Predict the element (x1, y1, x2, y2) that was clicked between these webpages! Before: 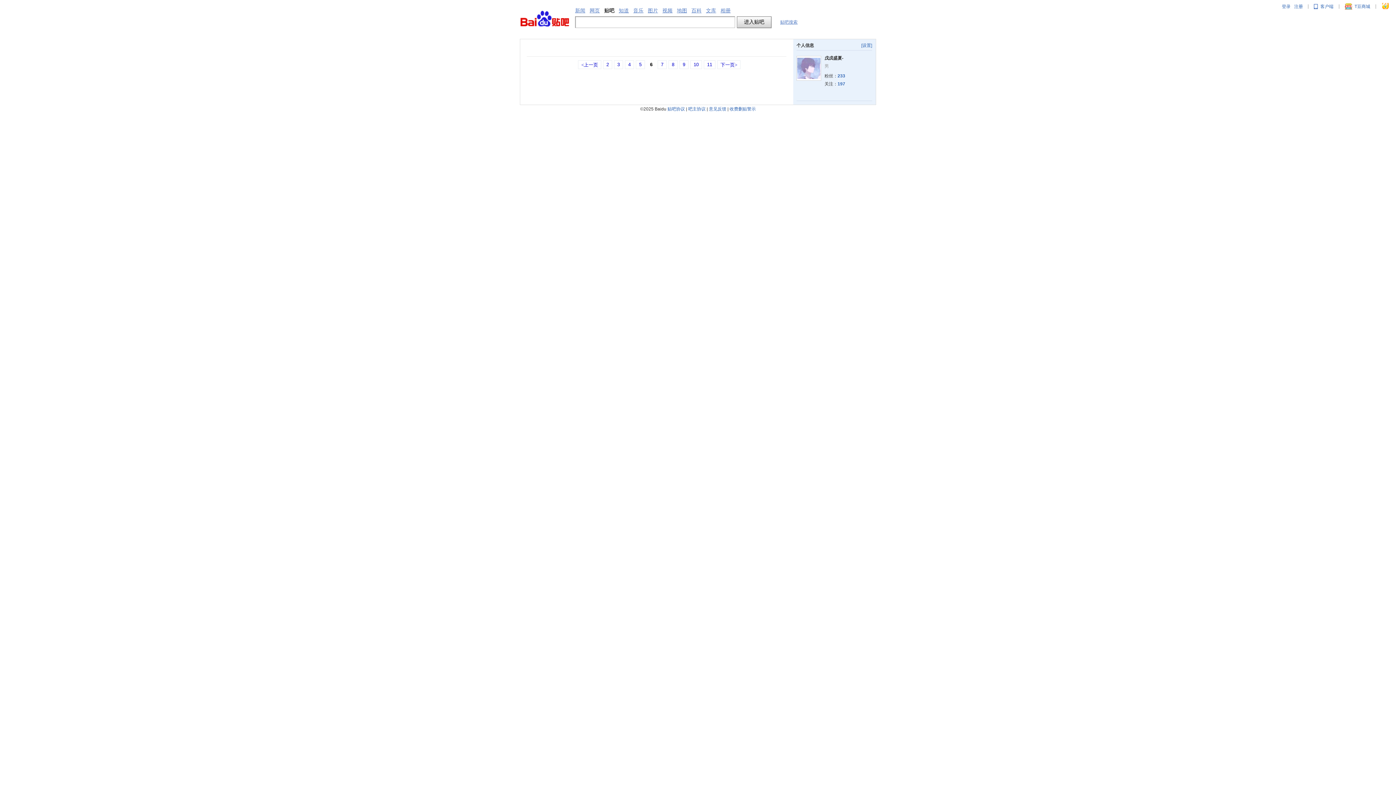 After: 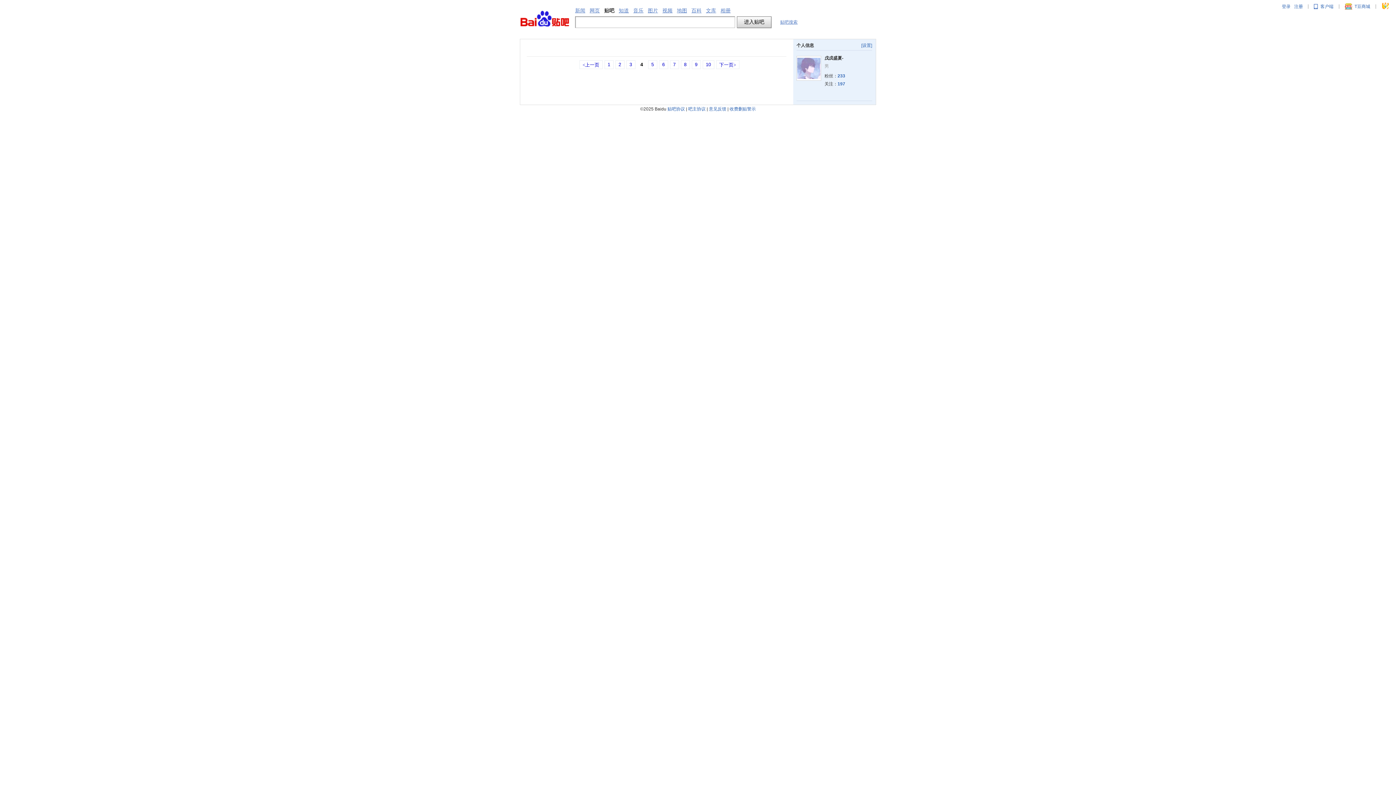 Action: label: 4 bbox: (625, 60, 634, 69)